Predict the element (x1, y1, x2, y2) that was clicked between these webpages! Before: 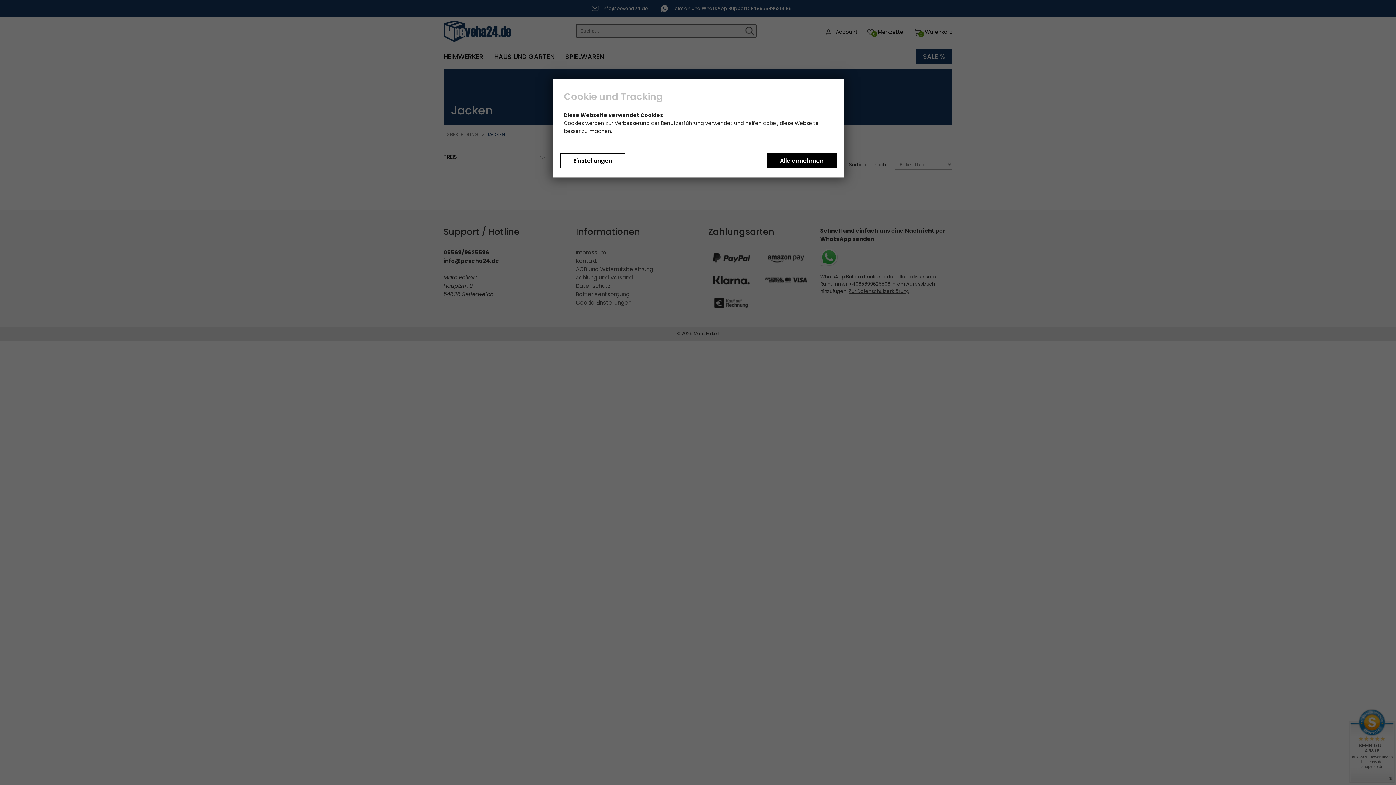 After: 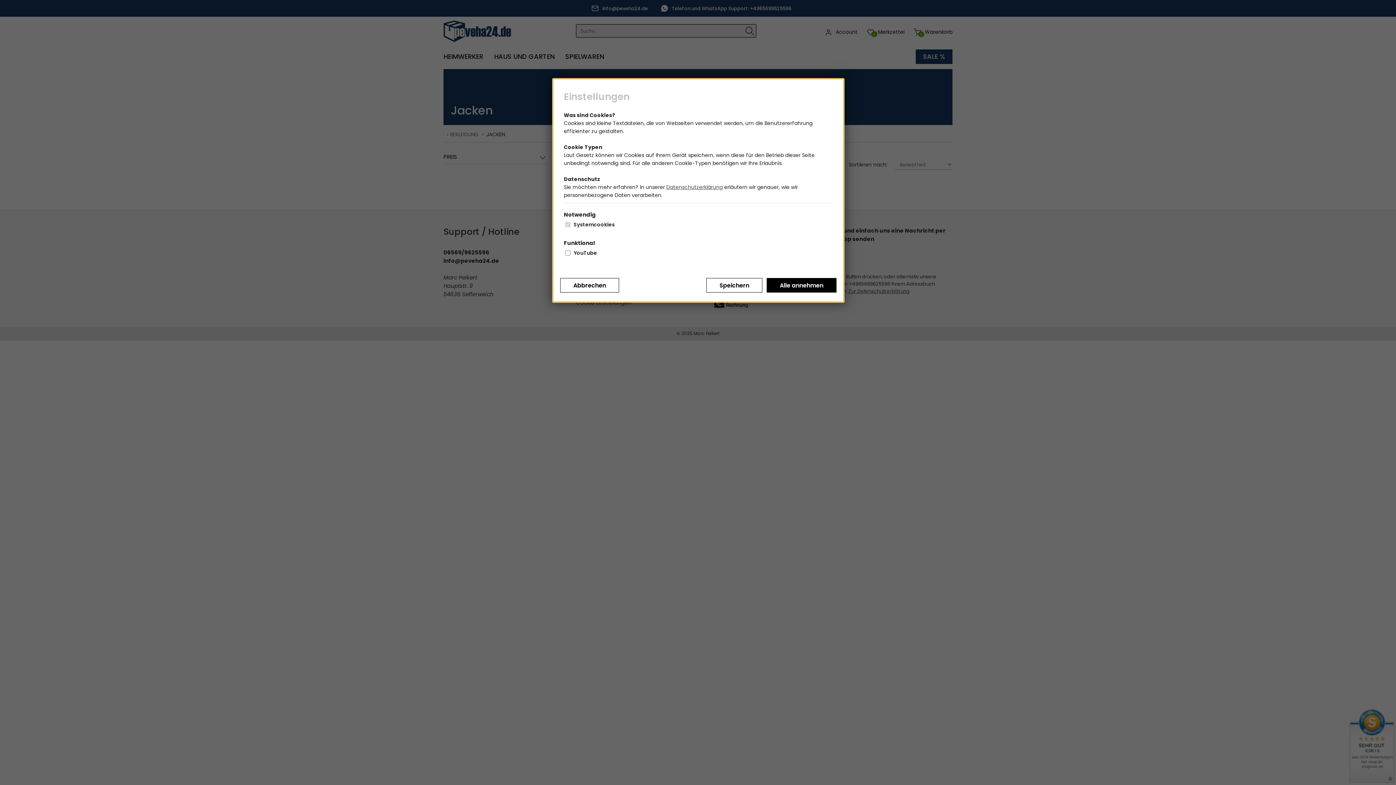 Action: bbox: (560, 153, 625, 168) label: Einstellungen